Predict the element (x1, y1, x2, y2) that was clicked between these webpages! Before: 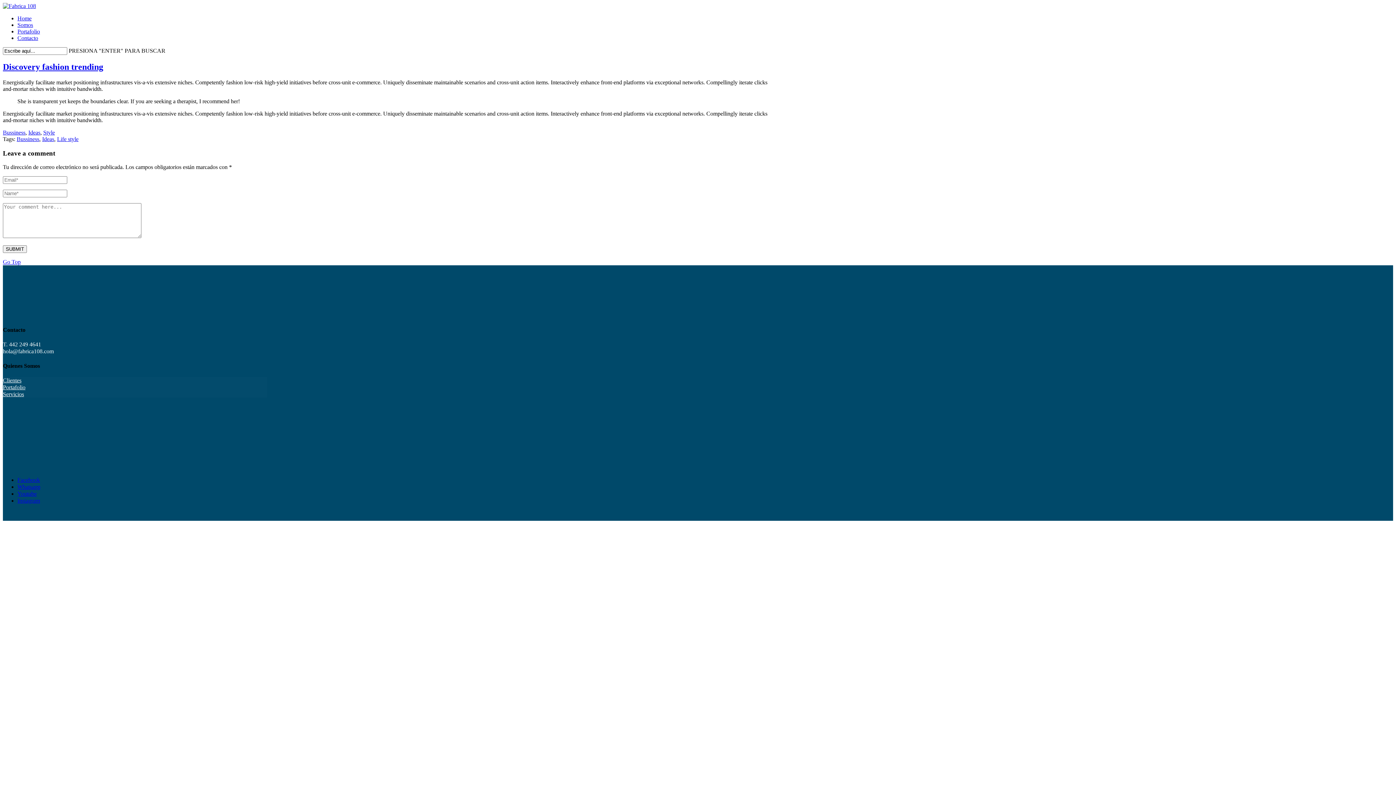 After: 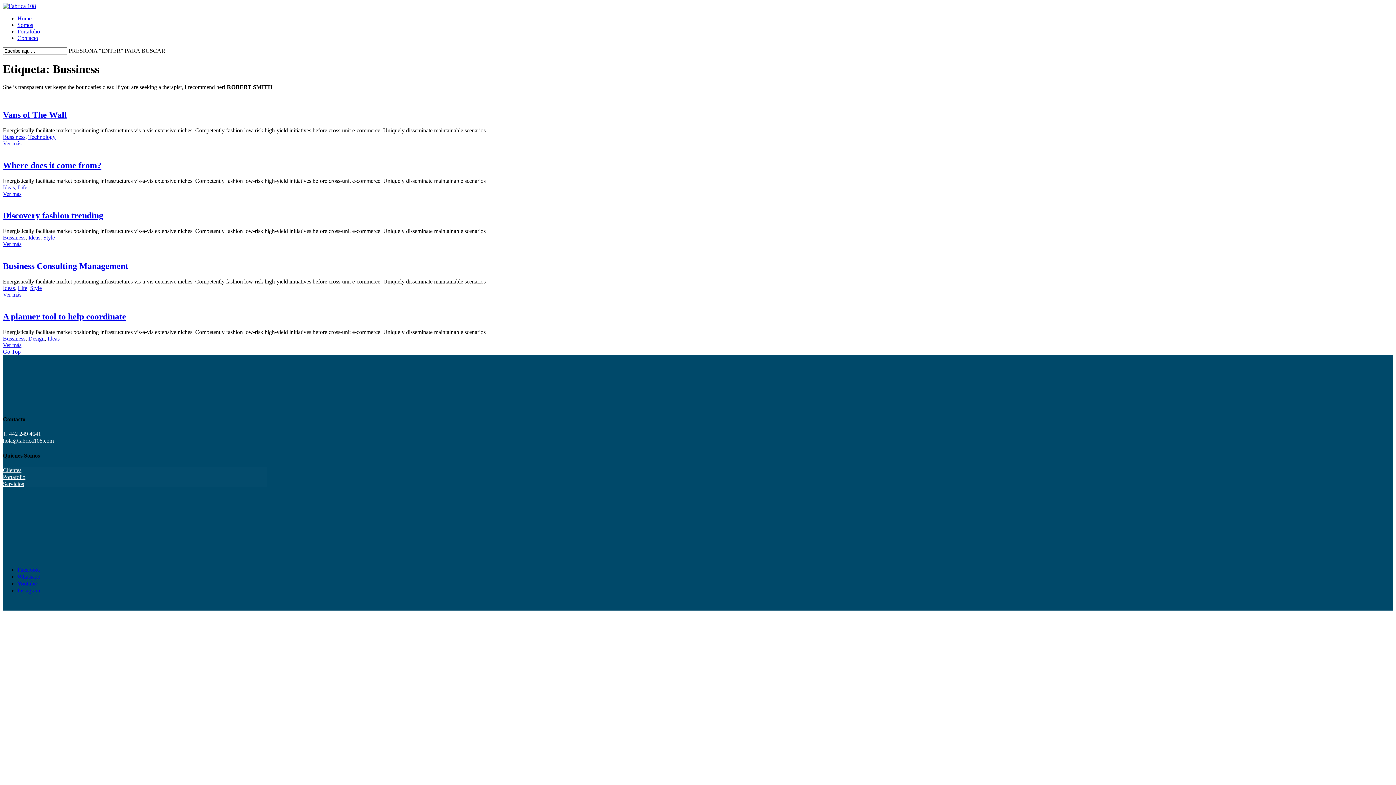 Action: bbox: (16, 135, 39, 142) label: Bussiness